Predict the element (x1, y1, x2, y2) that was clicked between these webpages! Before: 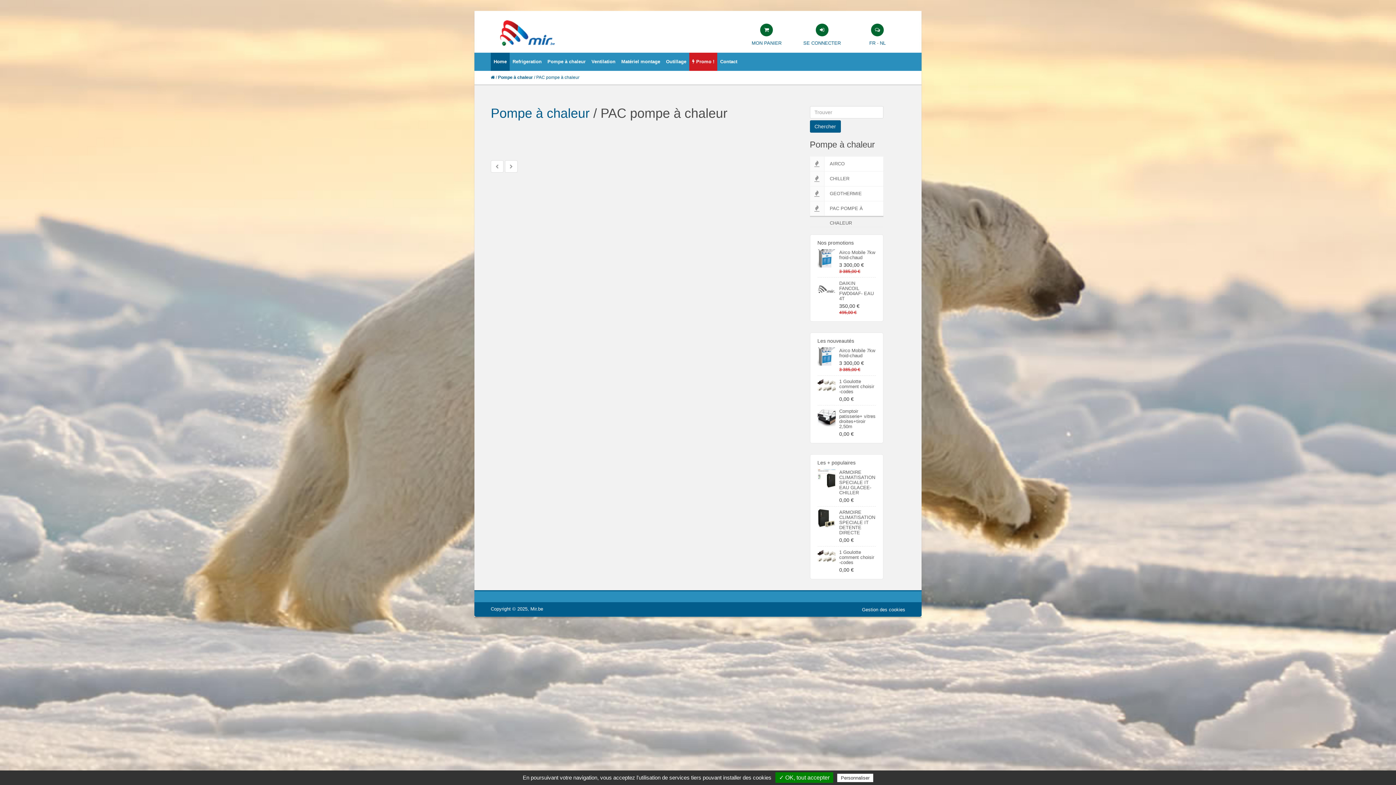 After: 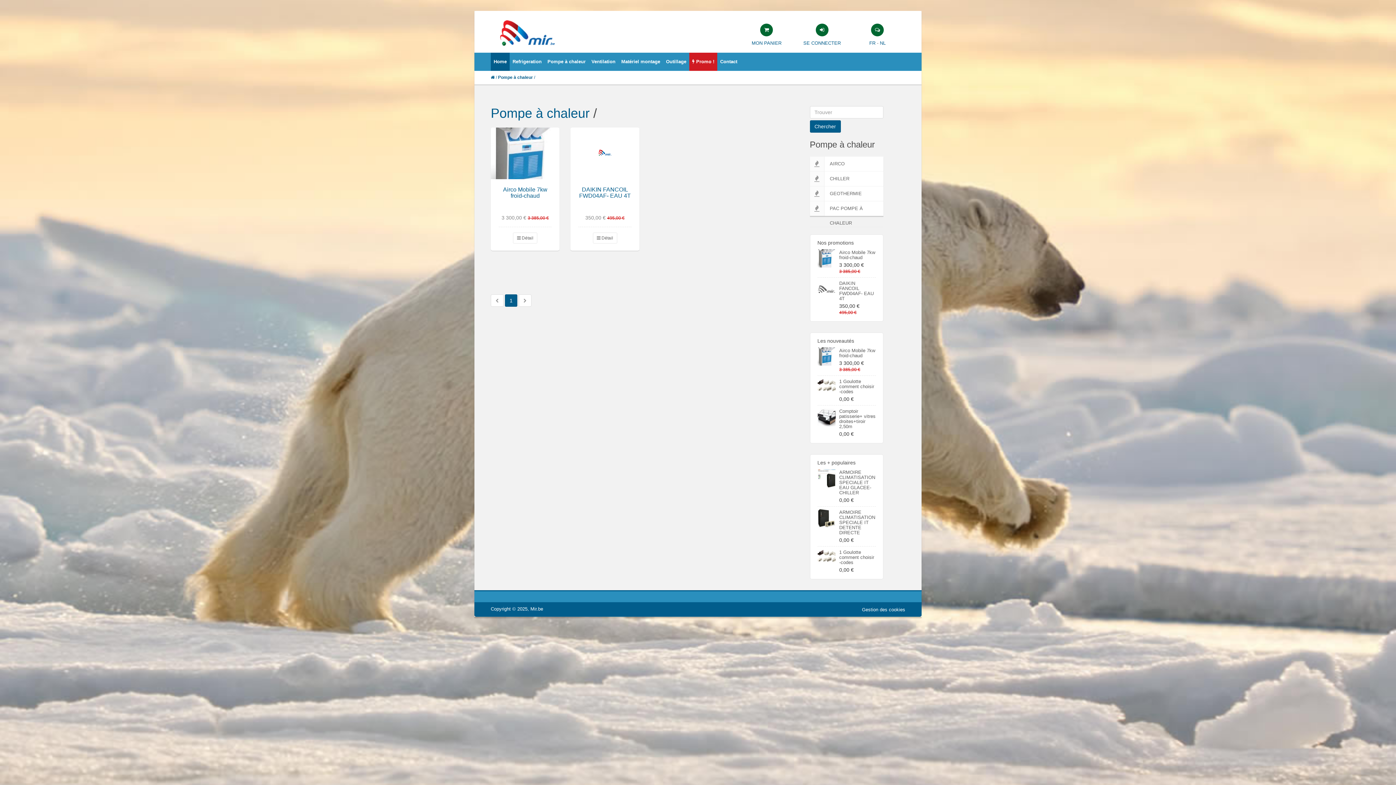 Action: label: Pompe à chaleur bbox: (498, 74, 533, 80)